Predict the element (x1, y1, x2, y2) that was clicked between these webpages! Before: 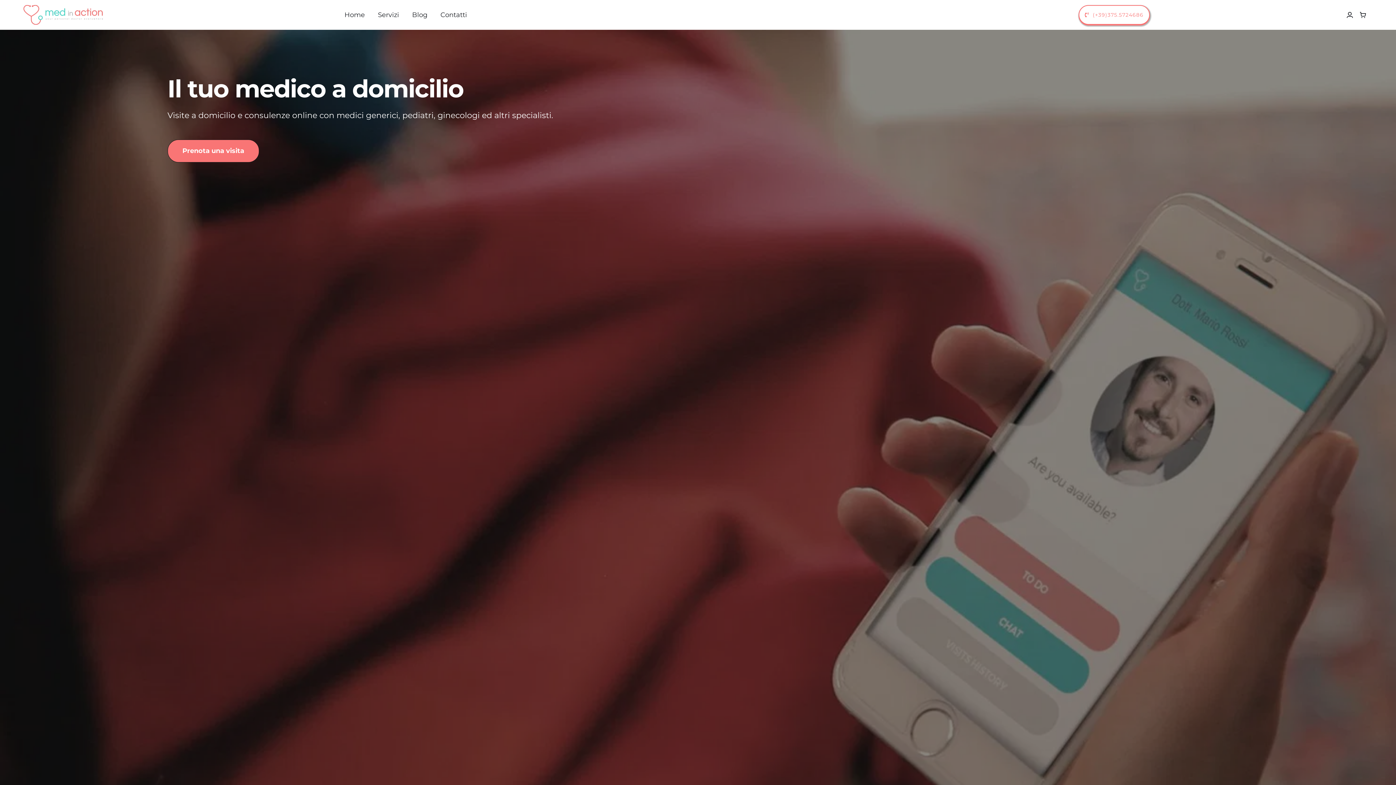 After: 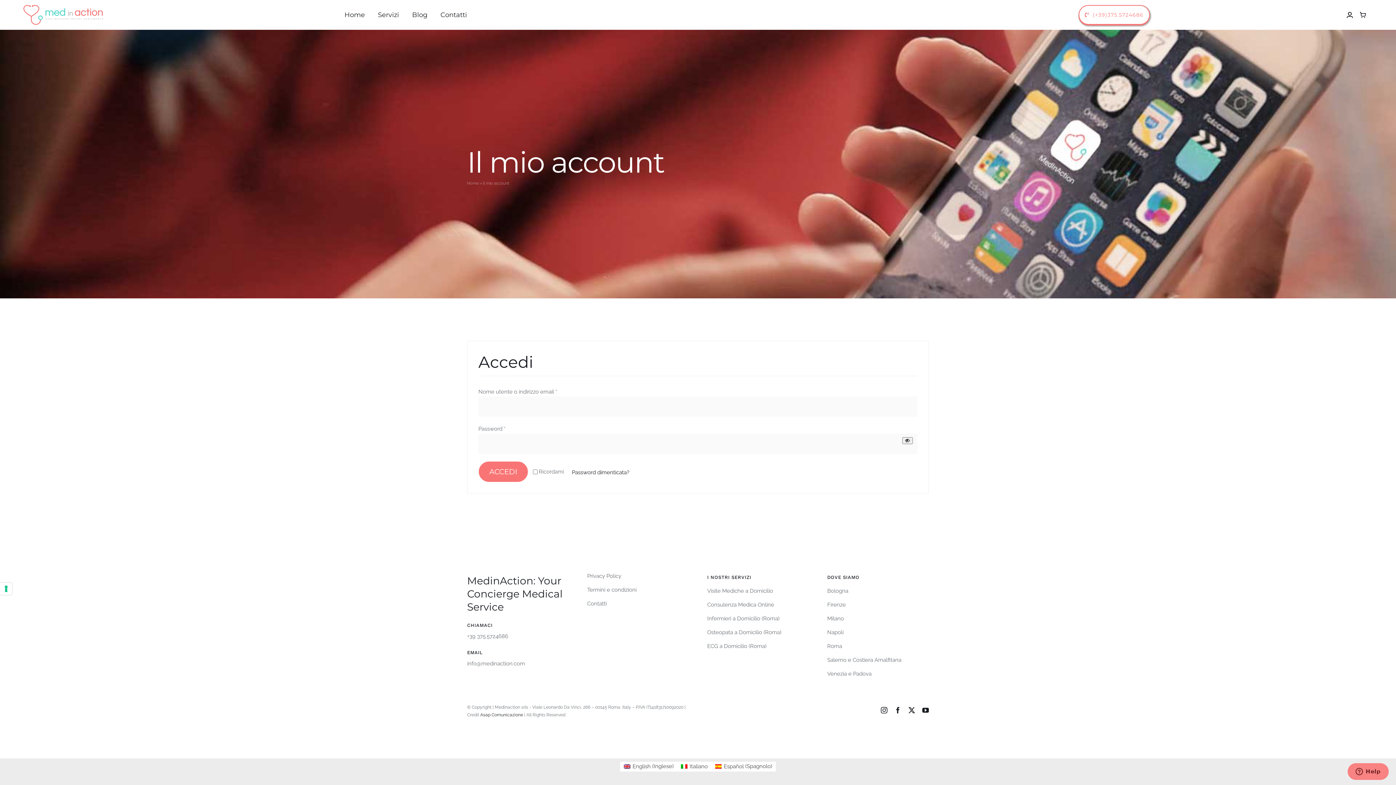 Action: bbox: (1346, 8, 1353, 21)